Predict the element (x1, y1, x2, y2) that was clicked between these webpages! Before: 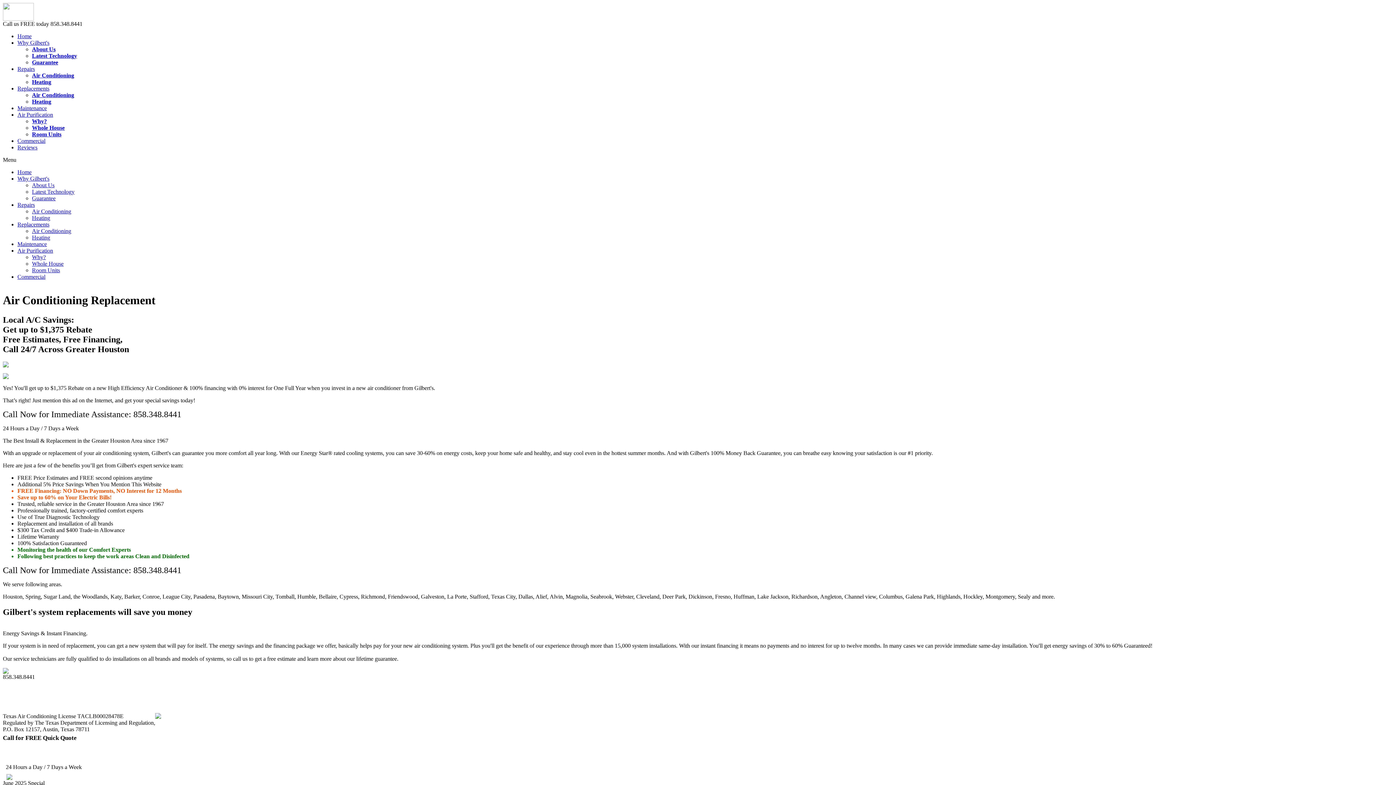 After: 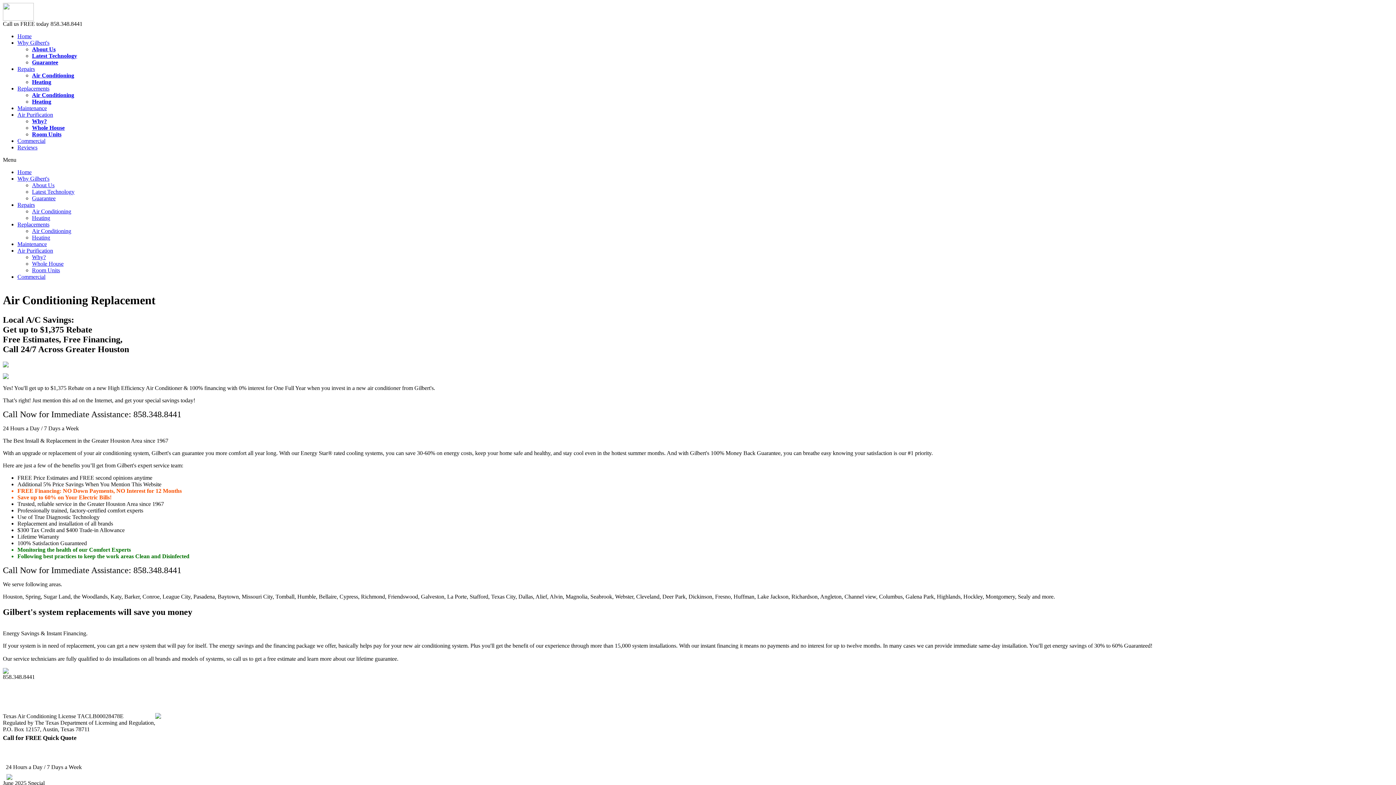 Action: bbox: (32, 118, 46, 124) label: Why?